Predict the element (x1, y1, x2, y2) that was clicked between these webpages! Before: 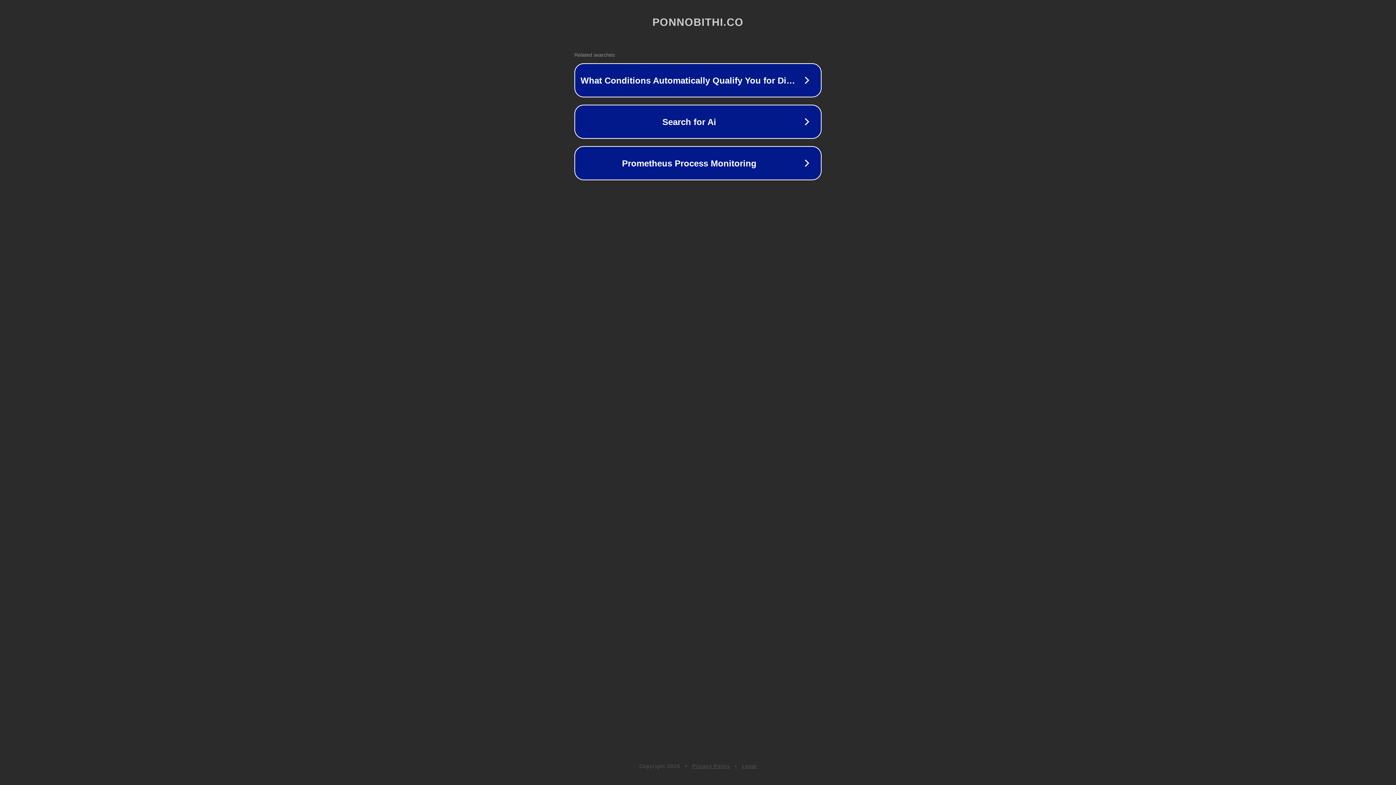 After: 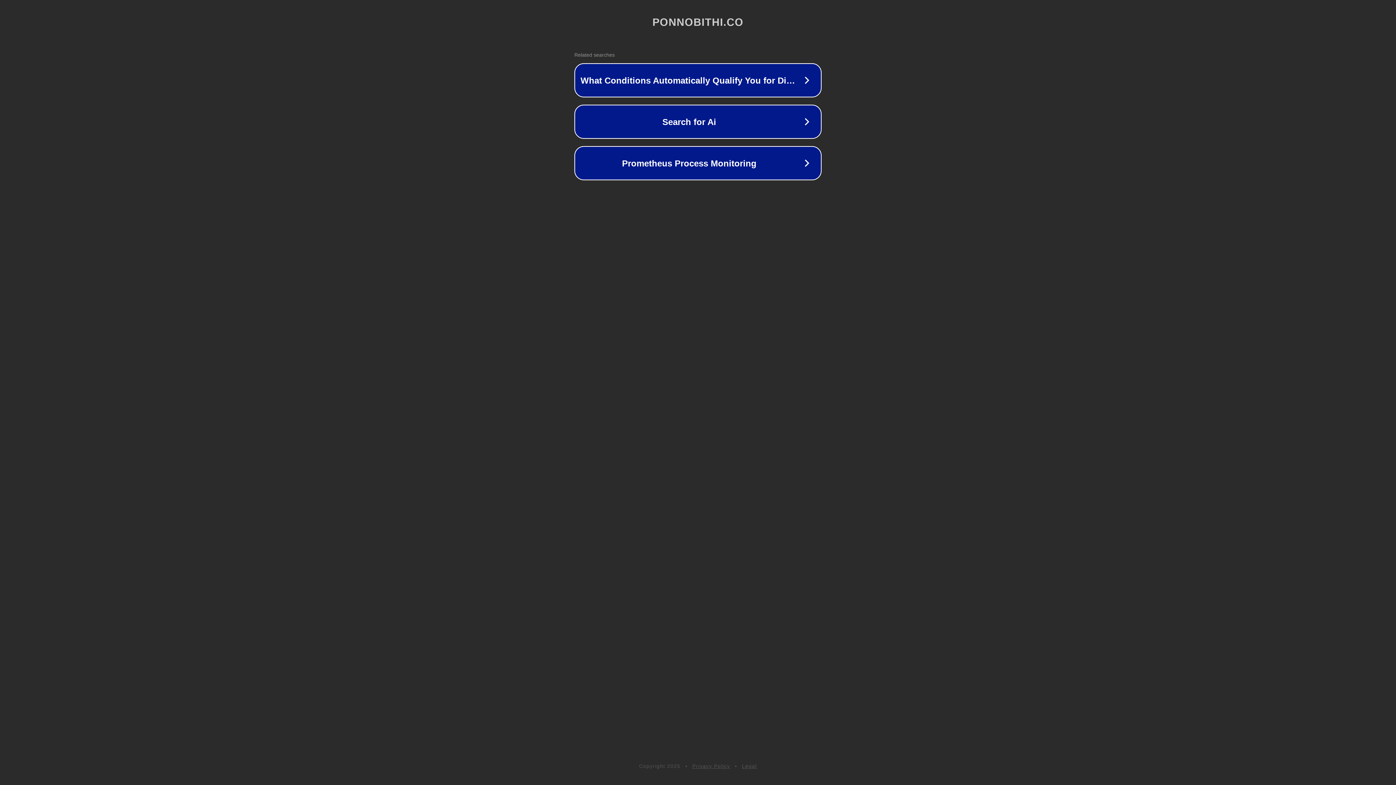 Action: bbox: (742, 763, 757, 769) label: Legal